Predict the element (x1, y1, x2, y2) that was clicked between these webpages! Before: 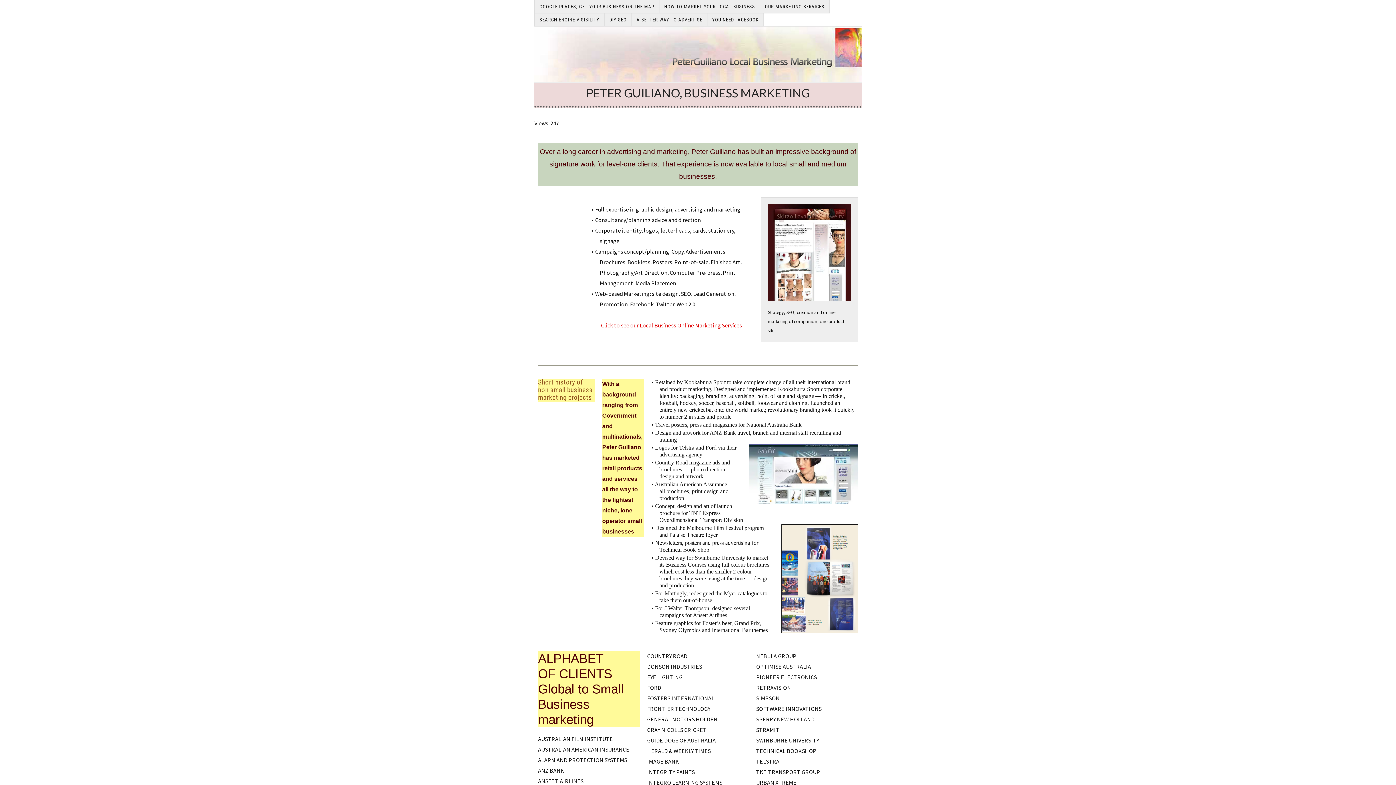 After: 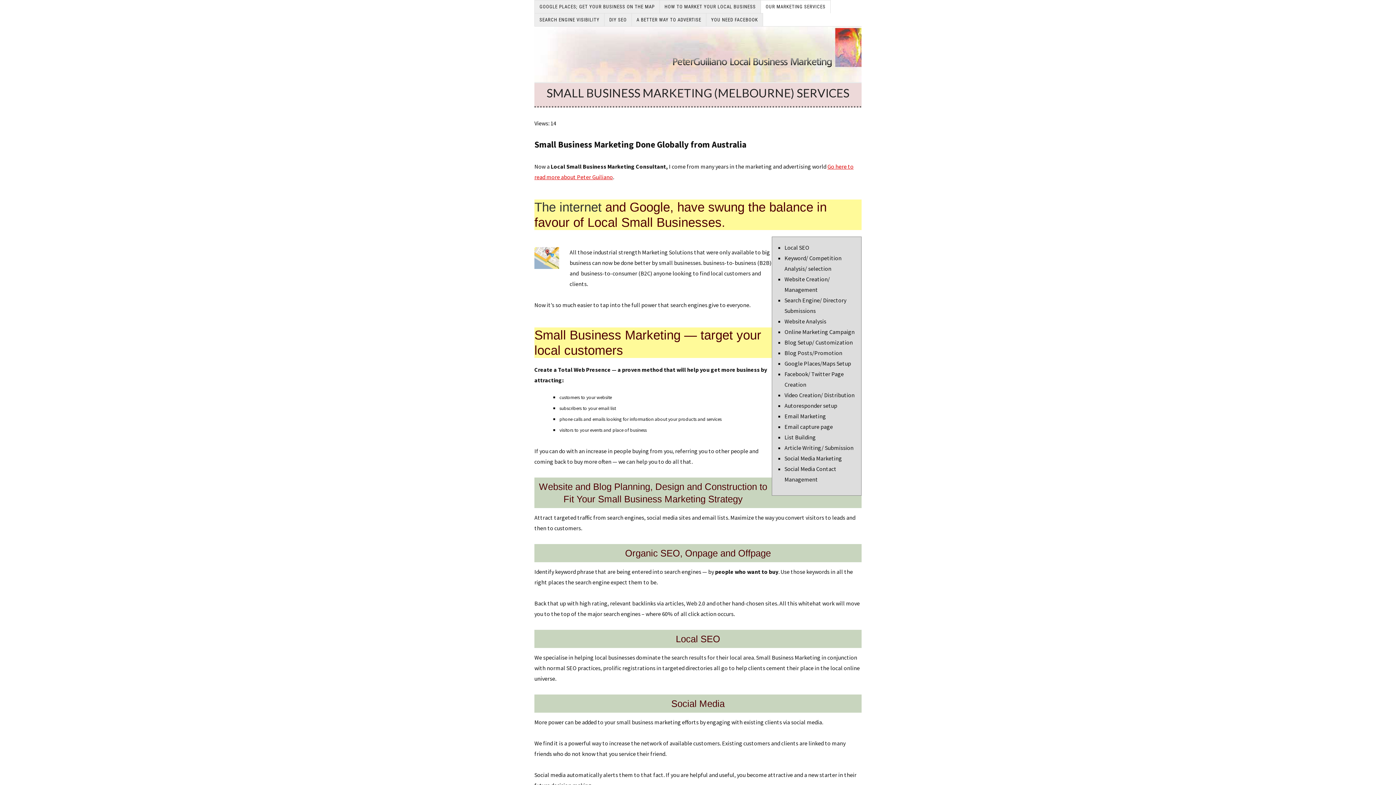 Action: bbox: (601, 321, 742, 328) label: Click to see our Local Business Online Marketing Services